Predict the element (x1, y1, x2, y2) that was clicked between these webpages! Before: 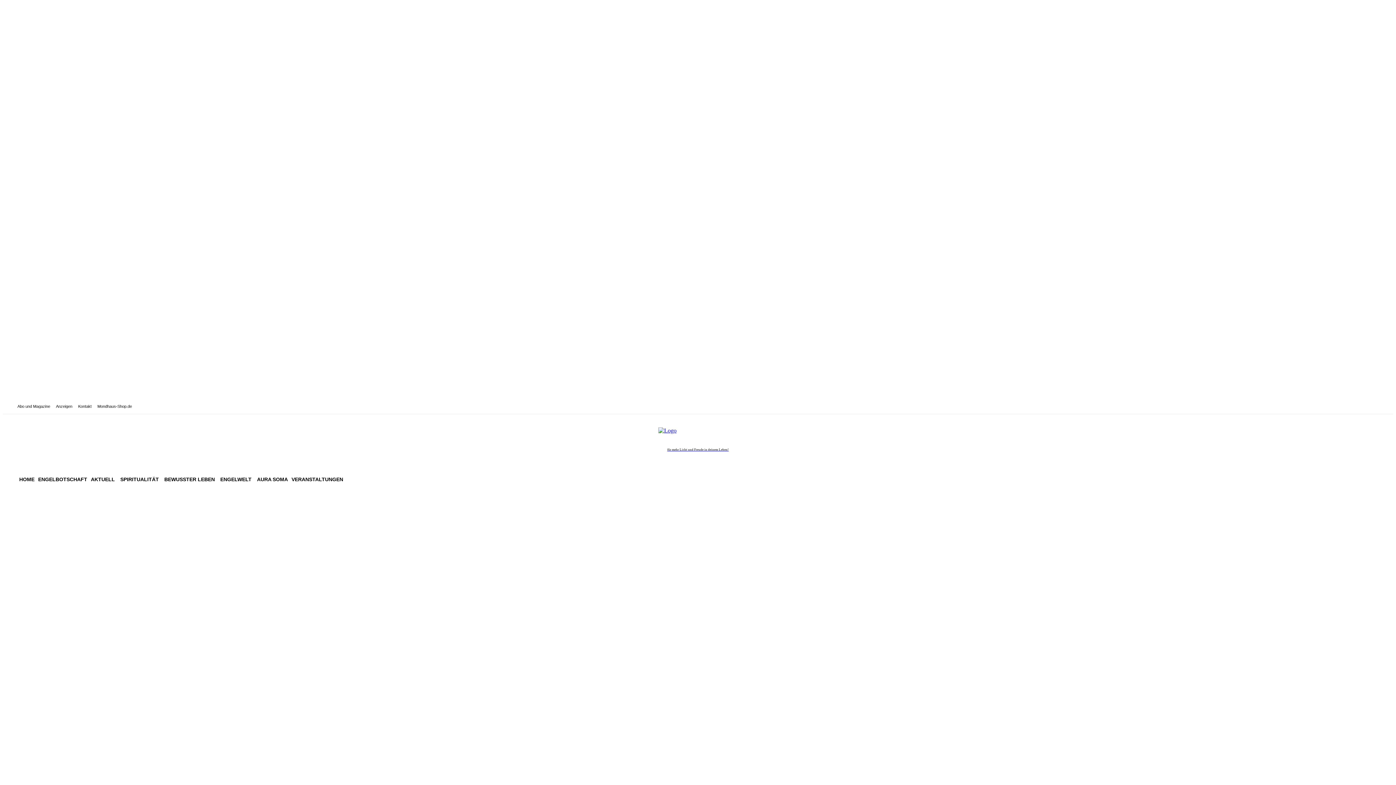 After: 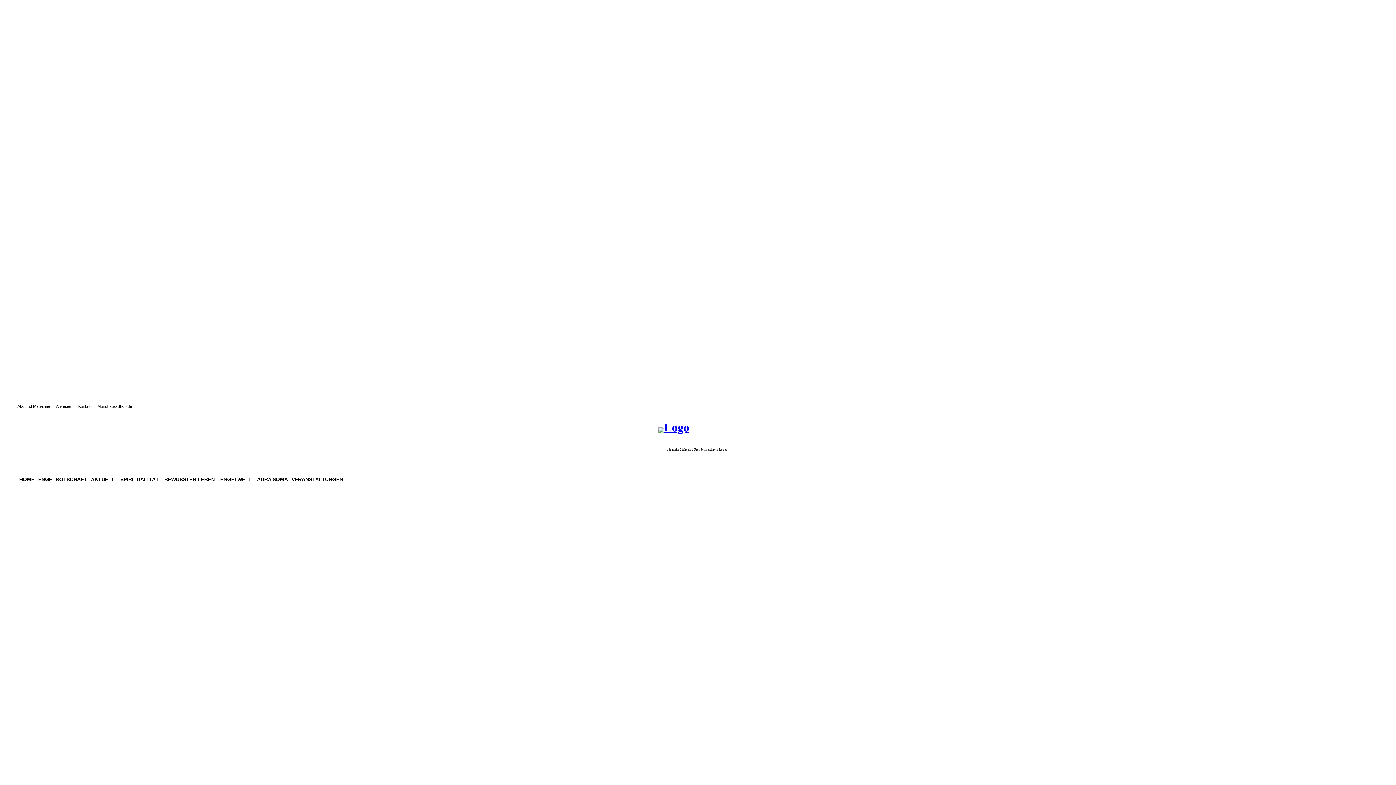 Action: label: HOME bbox: (17, 469, 36, 490)